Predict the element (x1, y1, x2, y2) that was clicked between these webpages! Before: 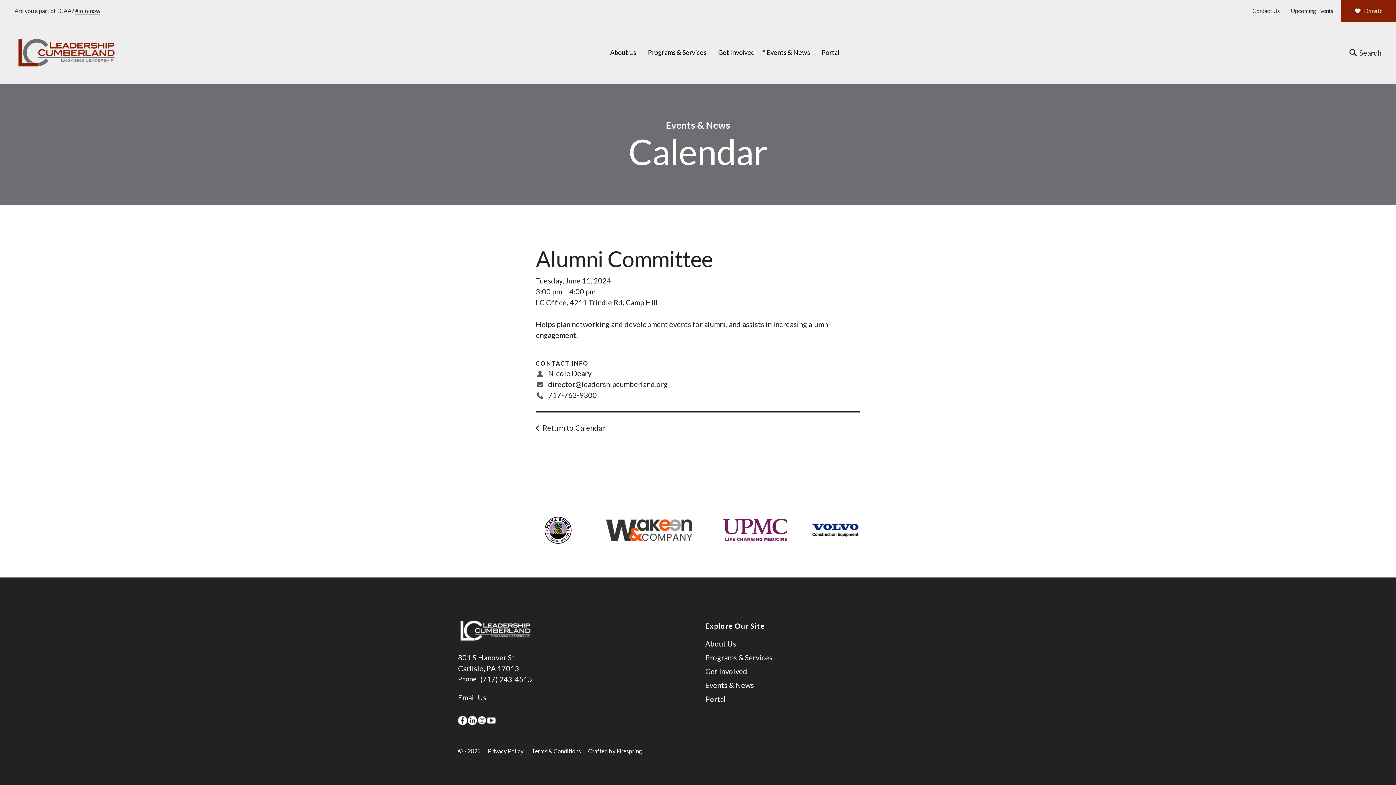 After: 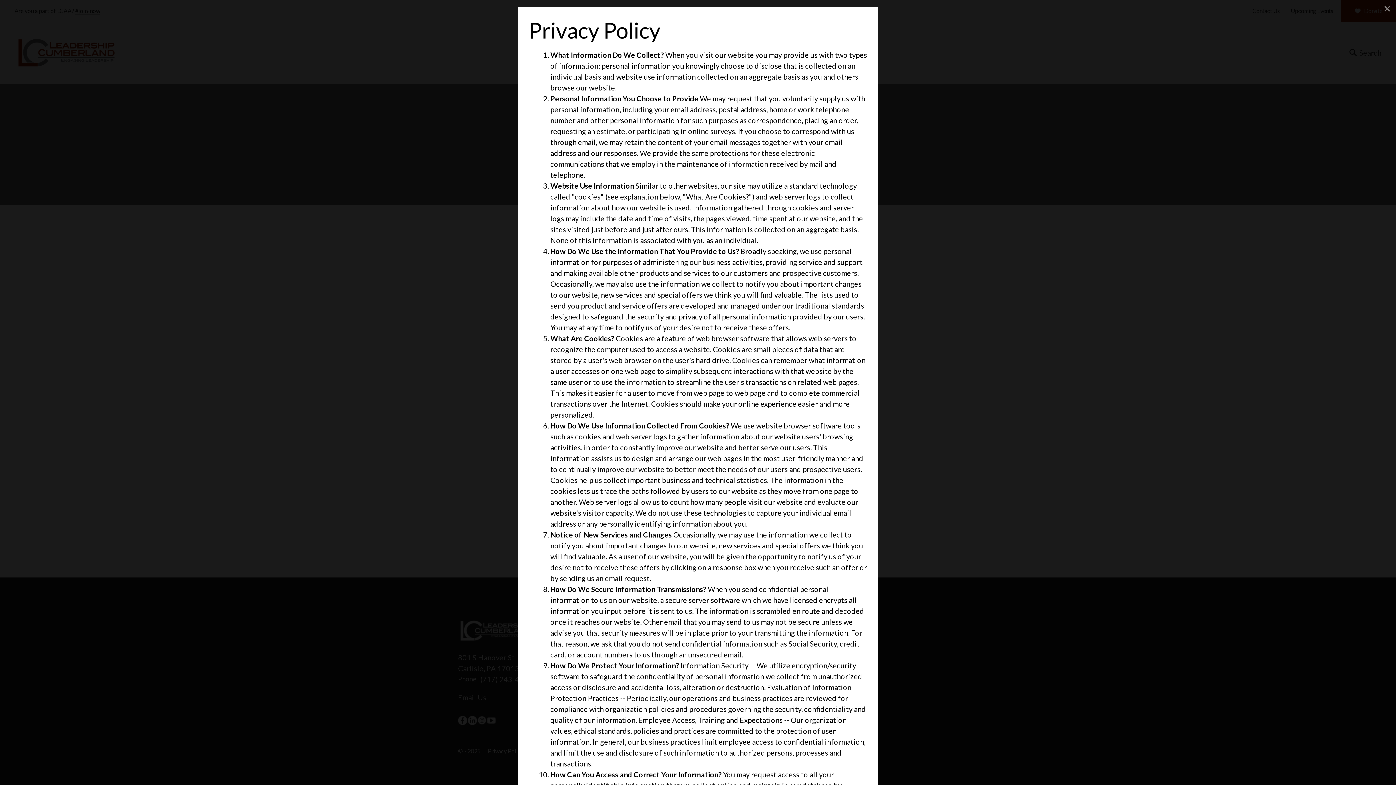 Action: label: Privacy Policy bbox: (488, 747, 523, 754)